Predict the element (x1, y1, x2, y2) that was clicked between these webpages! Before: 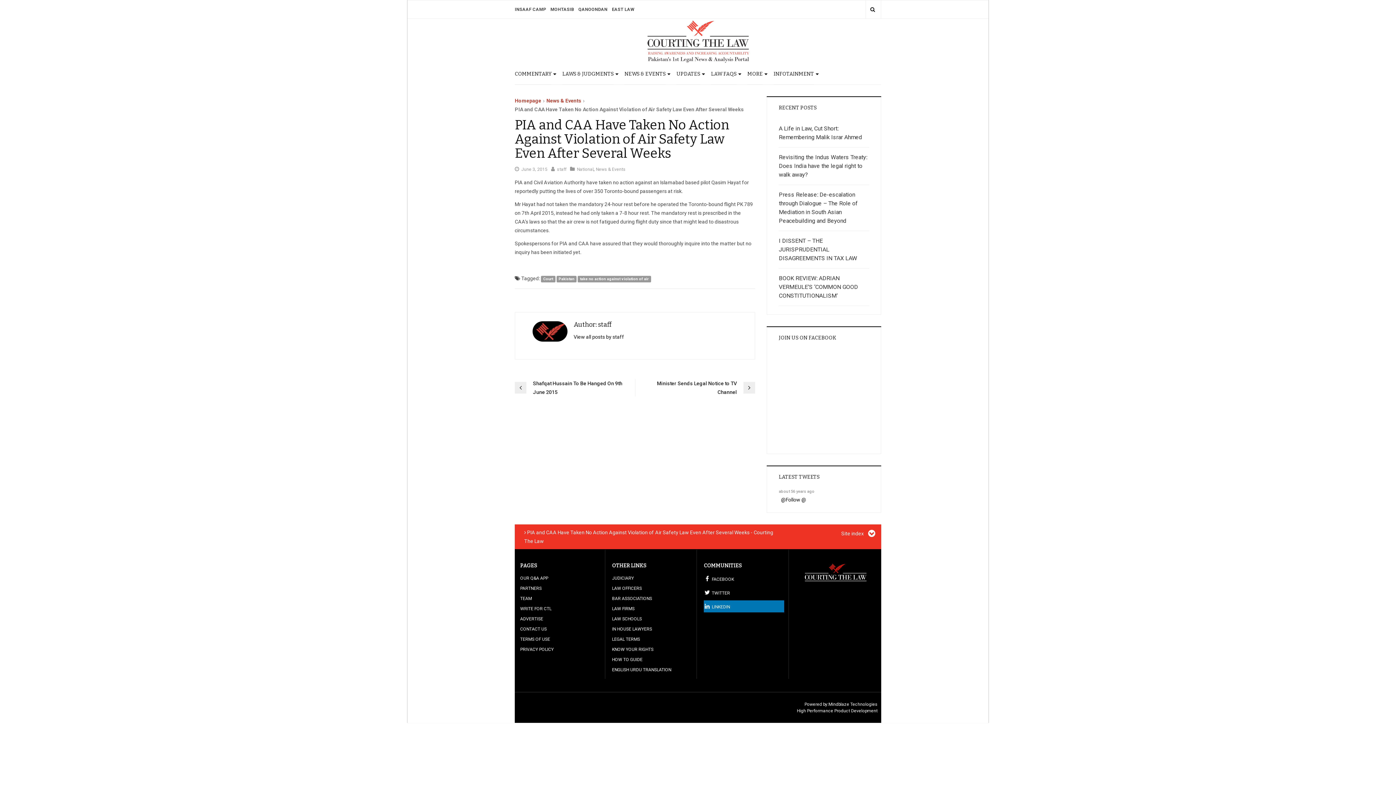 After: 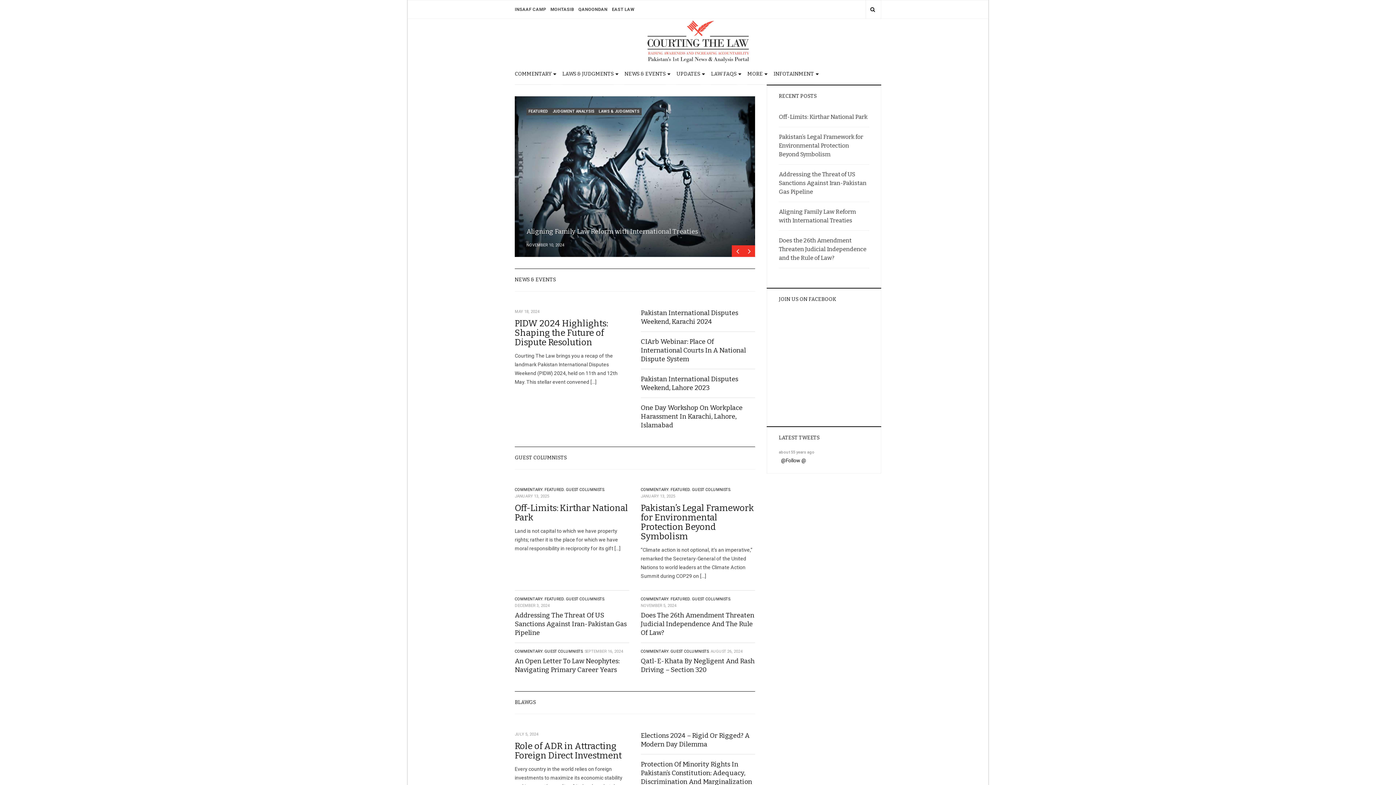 Action: bbox: (804, 570, 867, 576)